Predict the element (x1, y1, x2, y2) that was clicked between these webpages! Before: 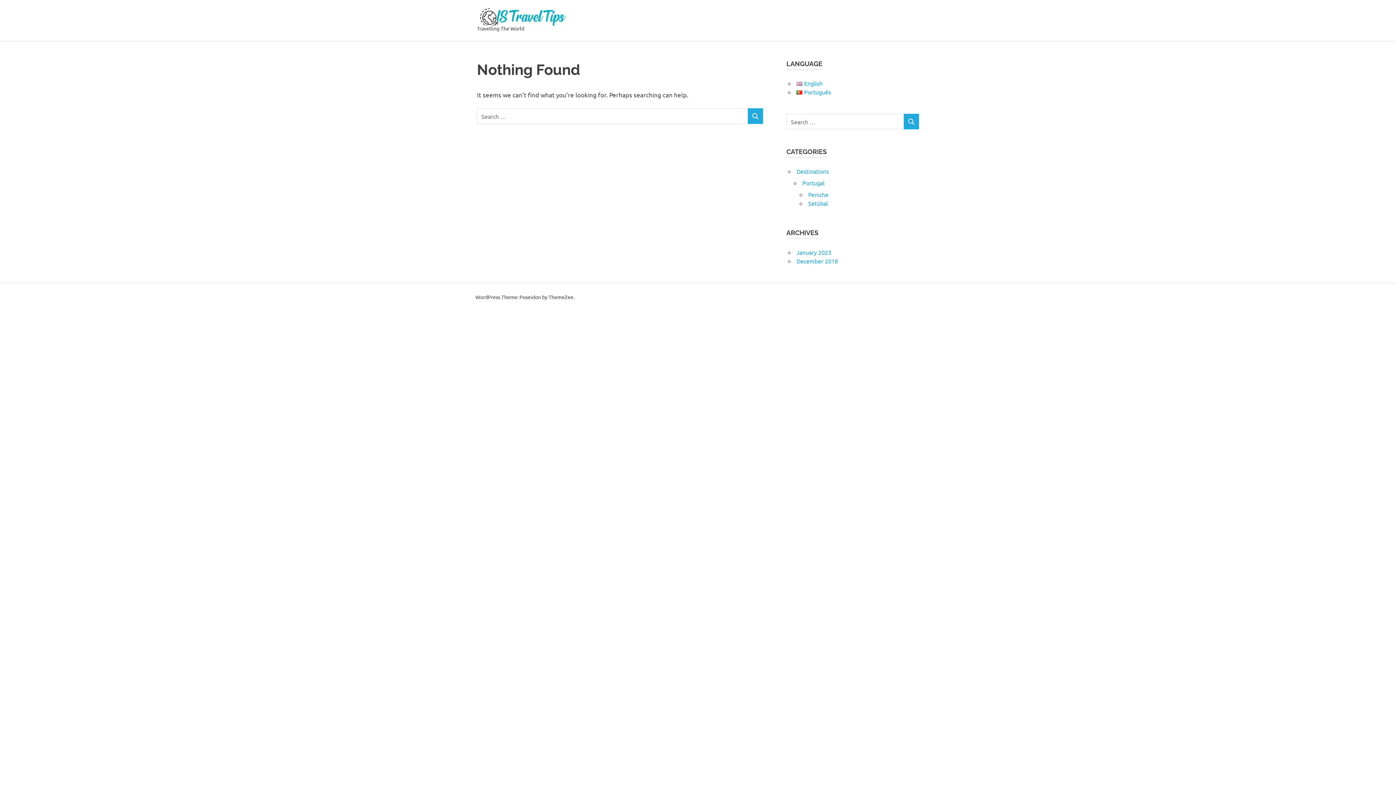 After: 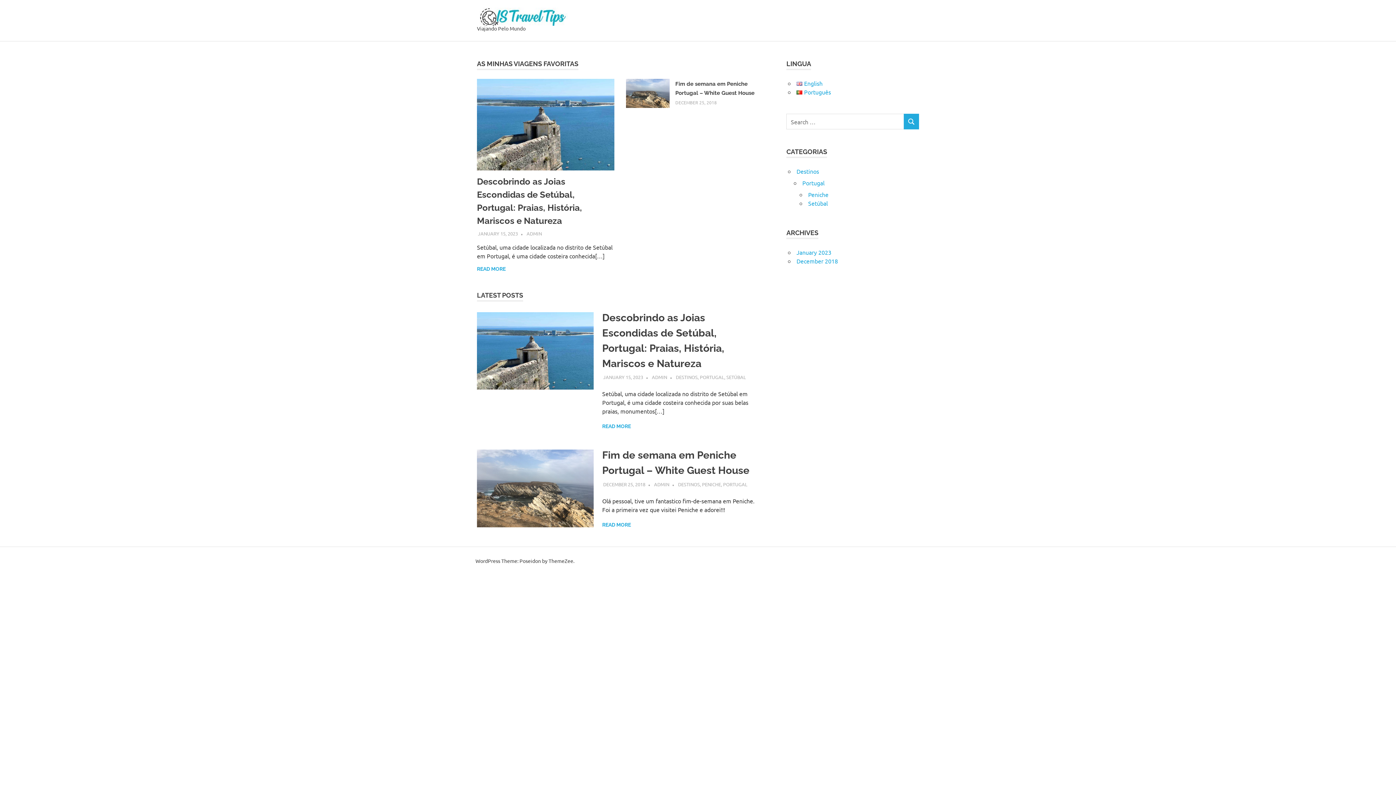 Action: bbox: (796, 88, 831, 95) label: Português